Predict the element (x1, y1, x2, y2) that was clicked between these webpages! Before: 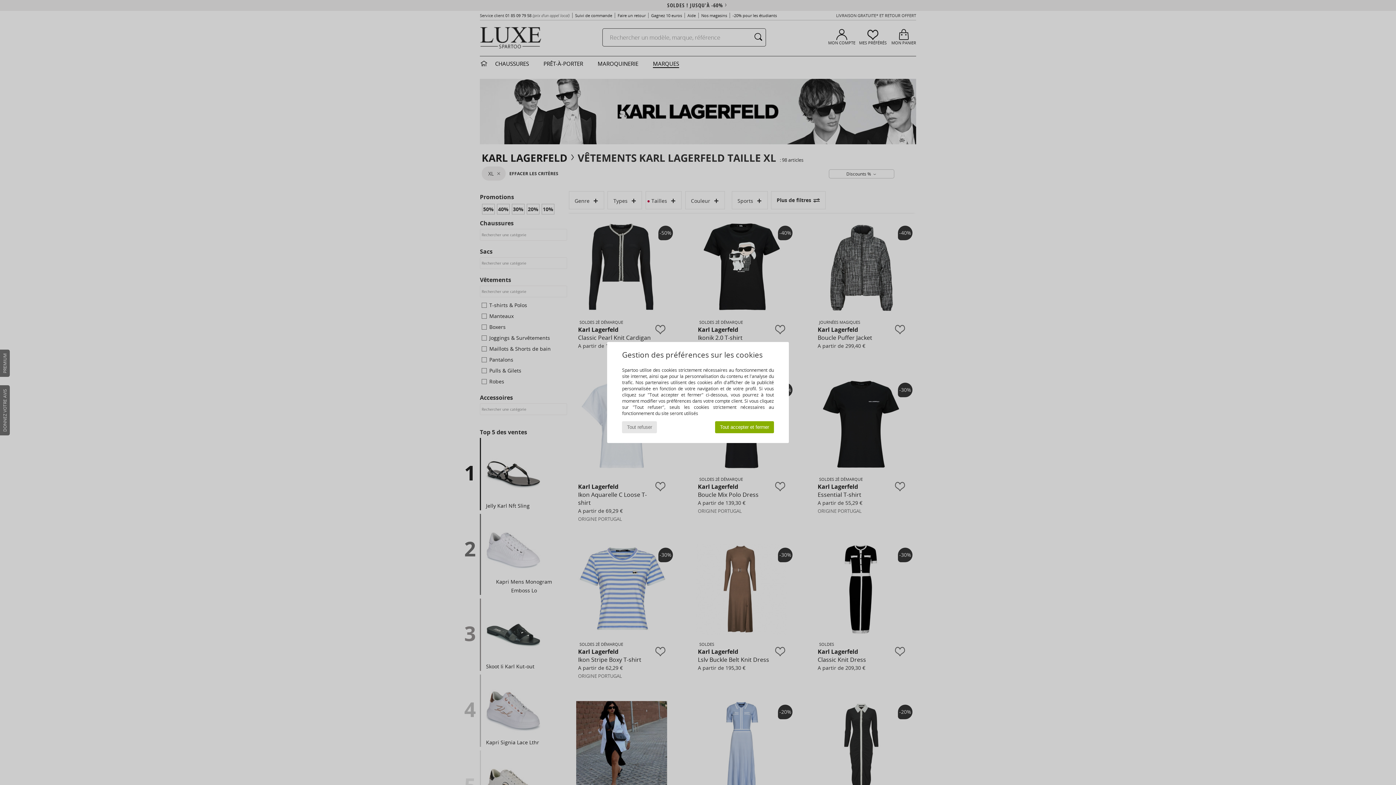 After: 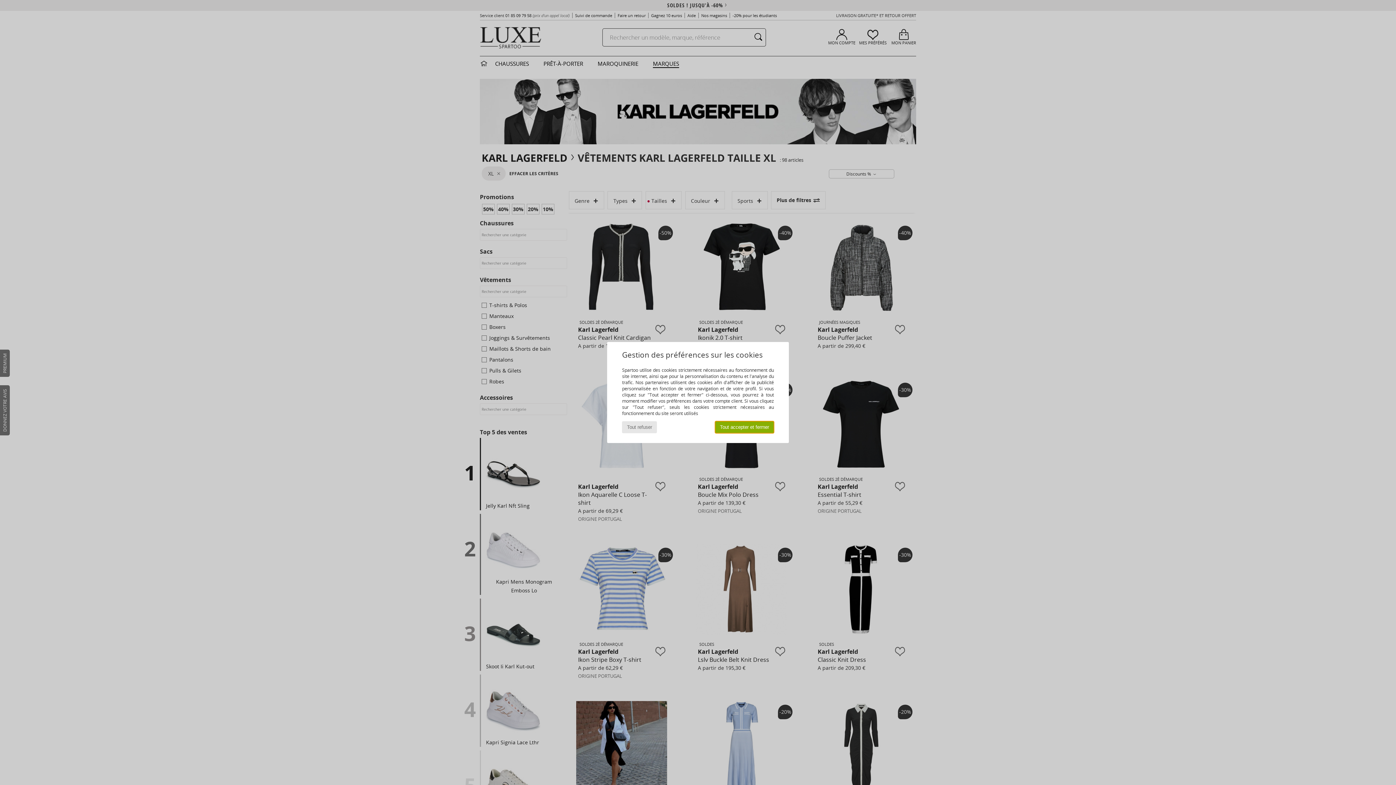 Action: bbox: (715, 421, 774, 433) label: Tout accepter et fermer